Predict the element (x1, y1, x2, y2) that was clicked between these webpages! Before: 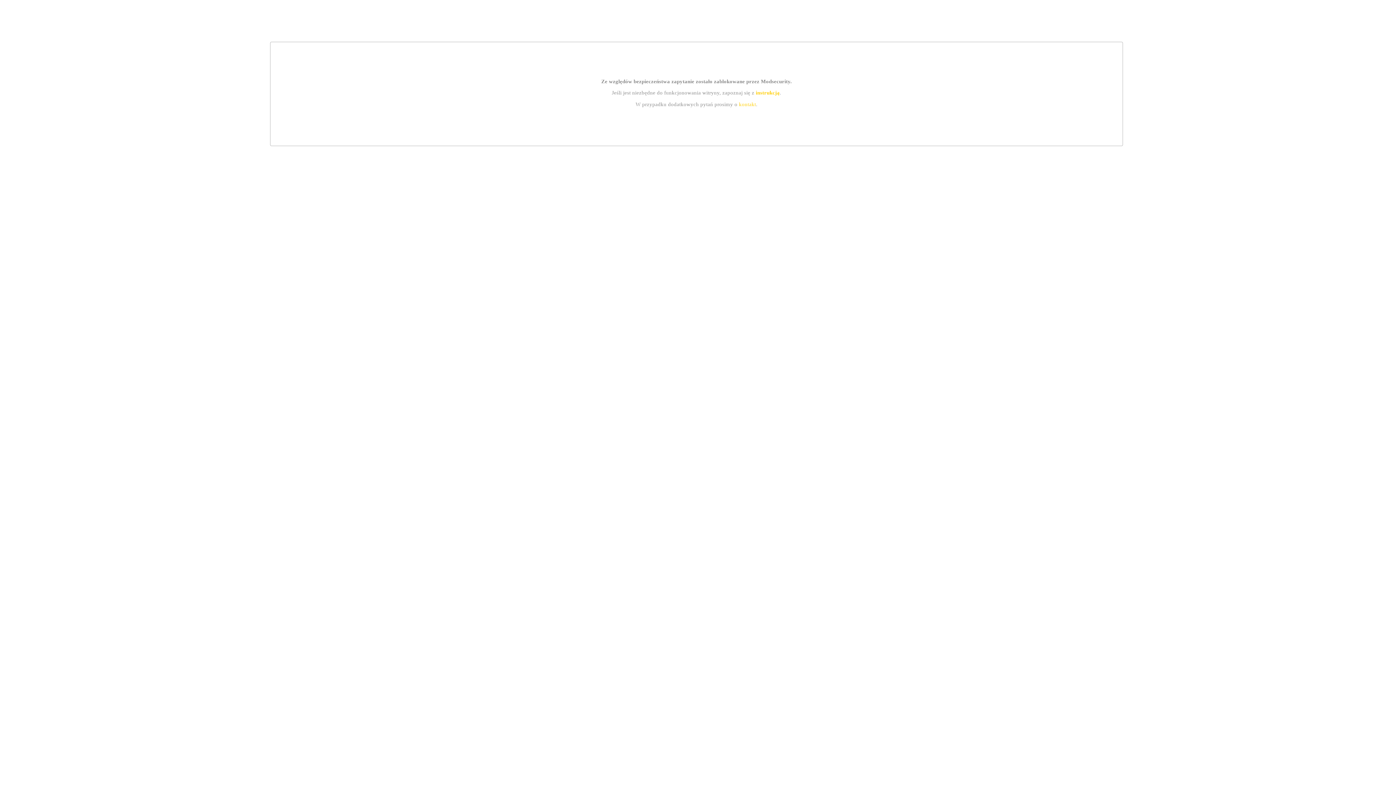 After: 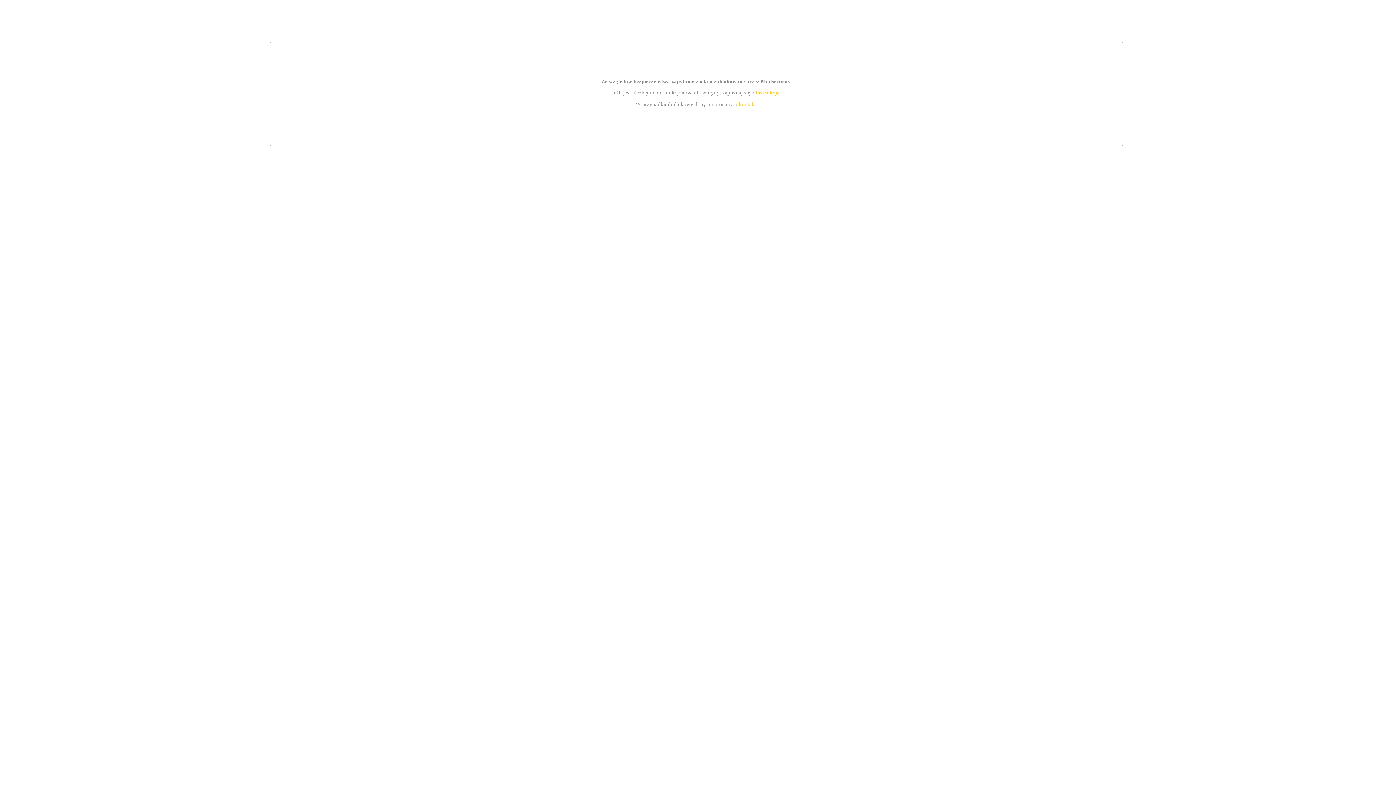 Action: label: instrukcją bbox: (755, 89, 779, 95)